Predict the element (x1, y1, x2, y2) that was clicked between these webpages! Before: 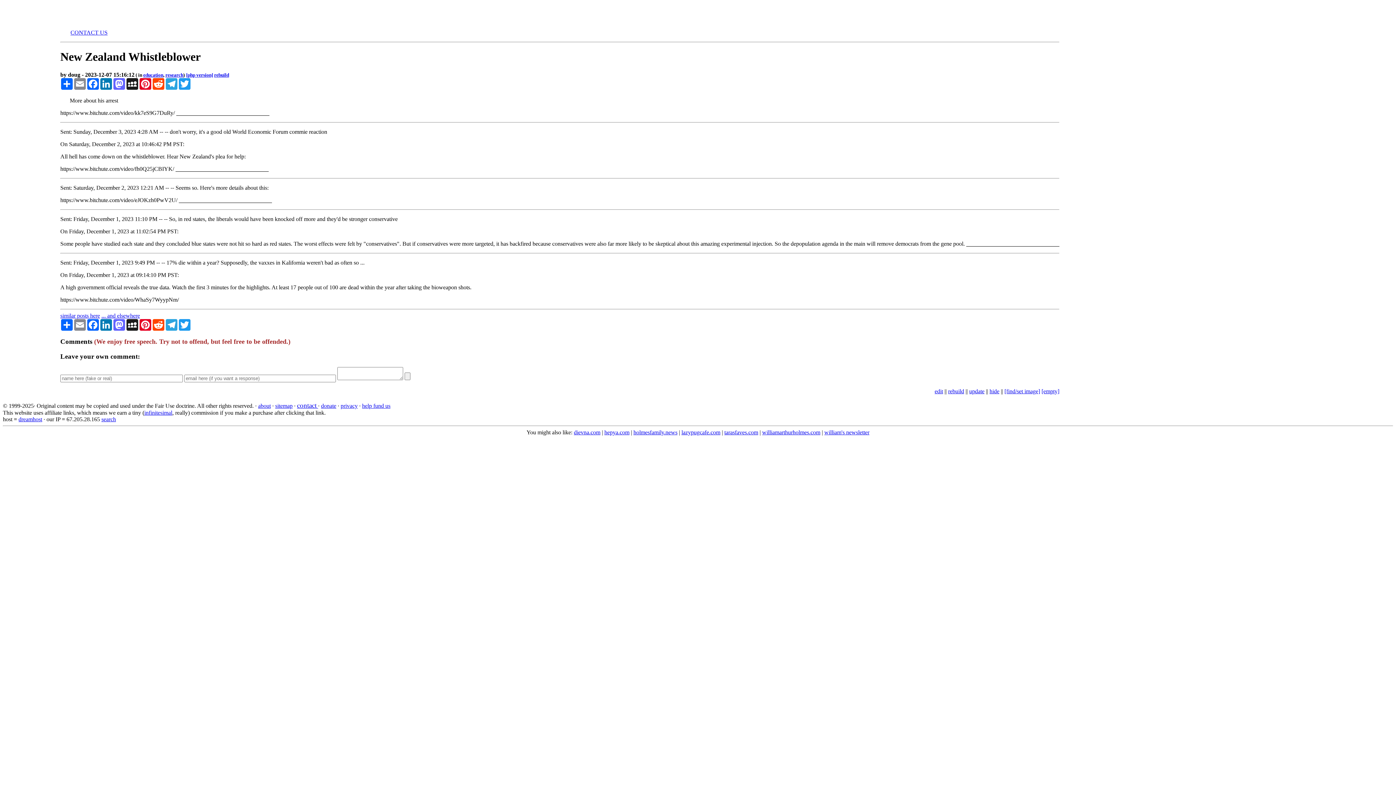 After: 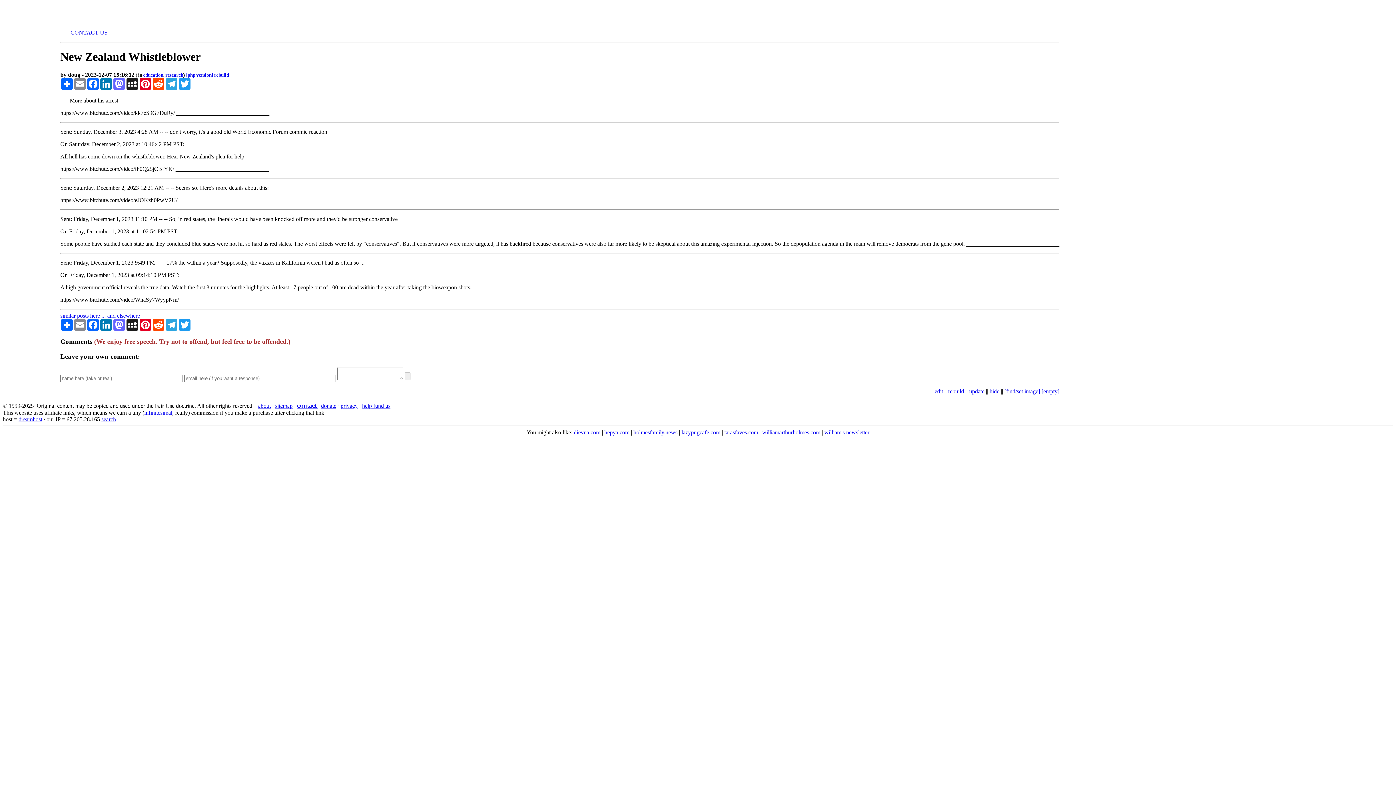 Action: label: tarasfaves.com bbox: (724, 429, 758, 435)